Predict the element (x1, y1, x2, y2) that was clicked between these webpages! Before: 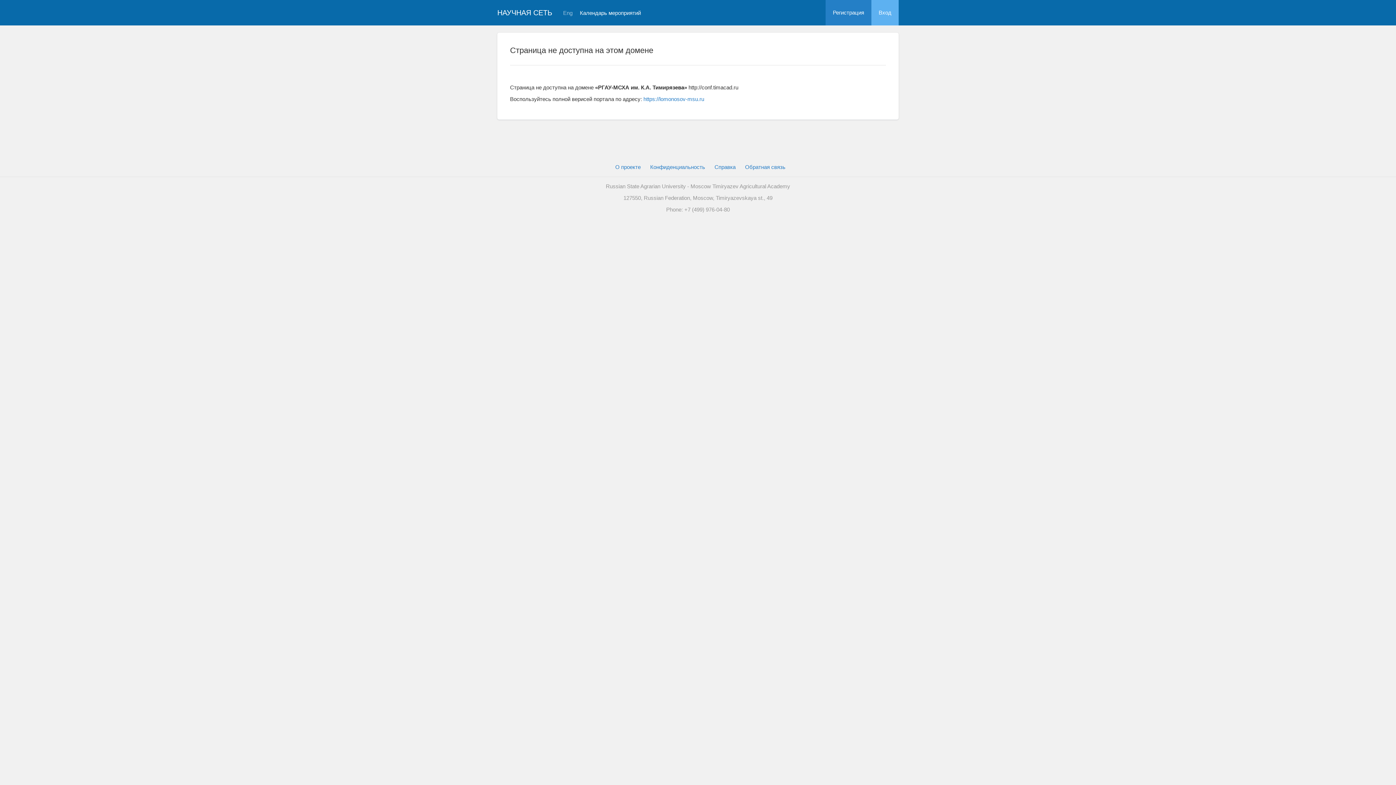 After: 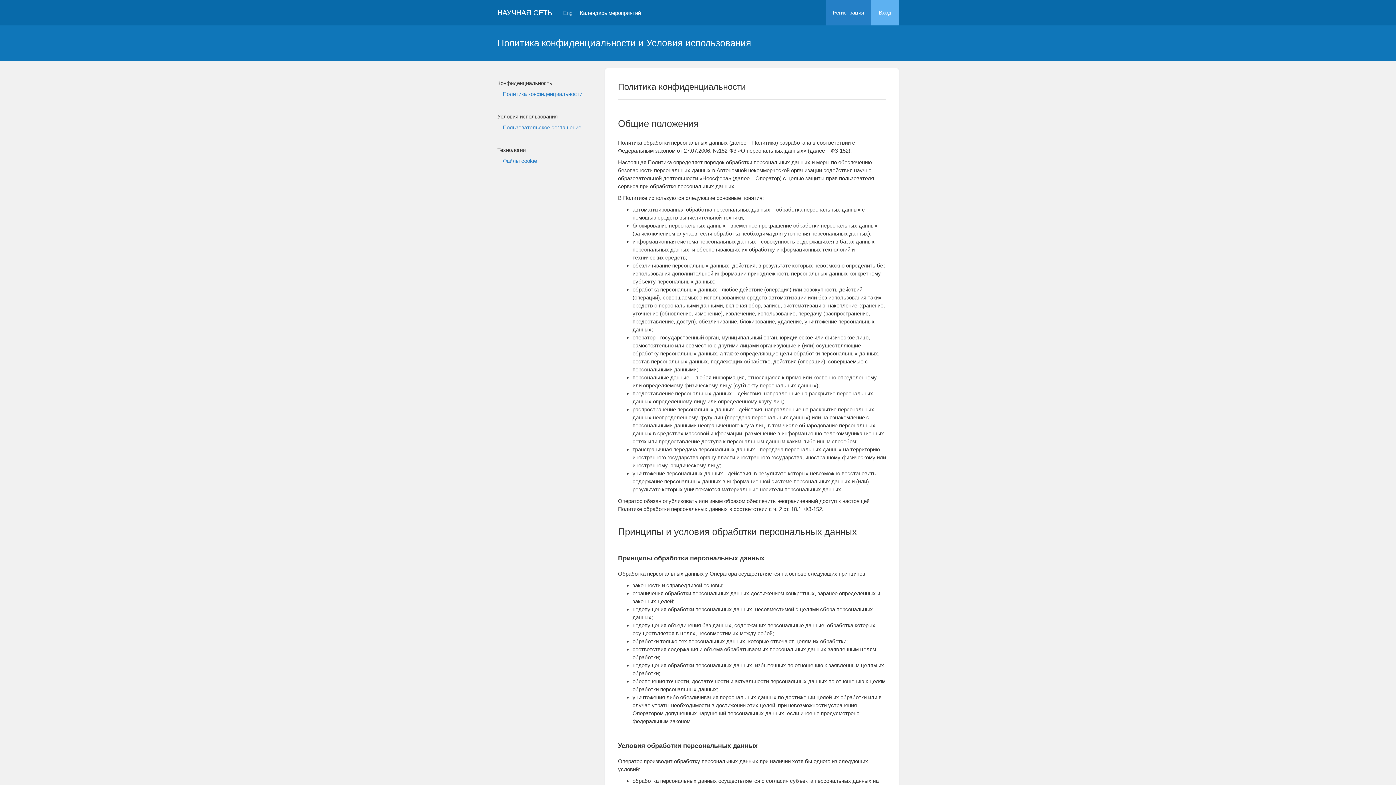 Action: bbox: (650, 163, 705, 171) label: Конфиденциальность